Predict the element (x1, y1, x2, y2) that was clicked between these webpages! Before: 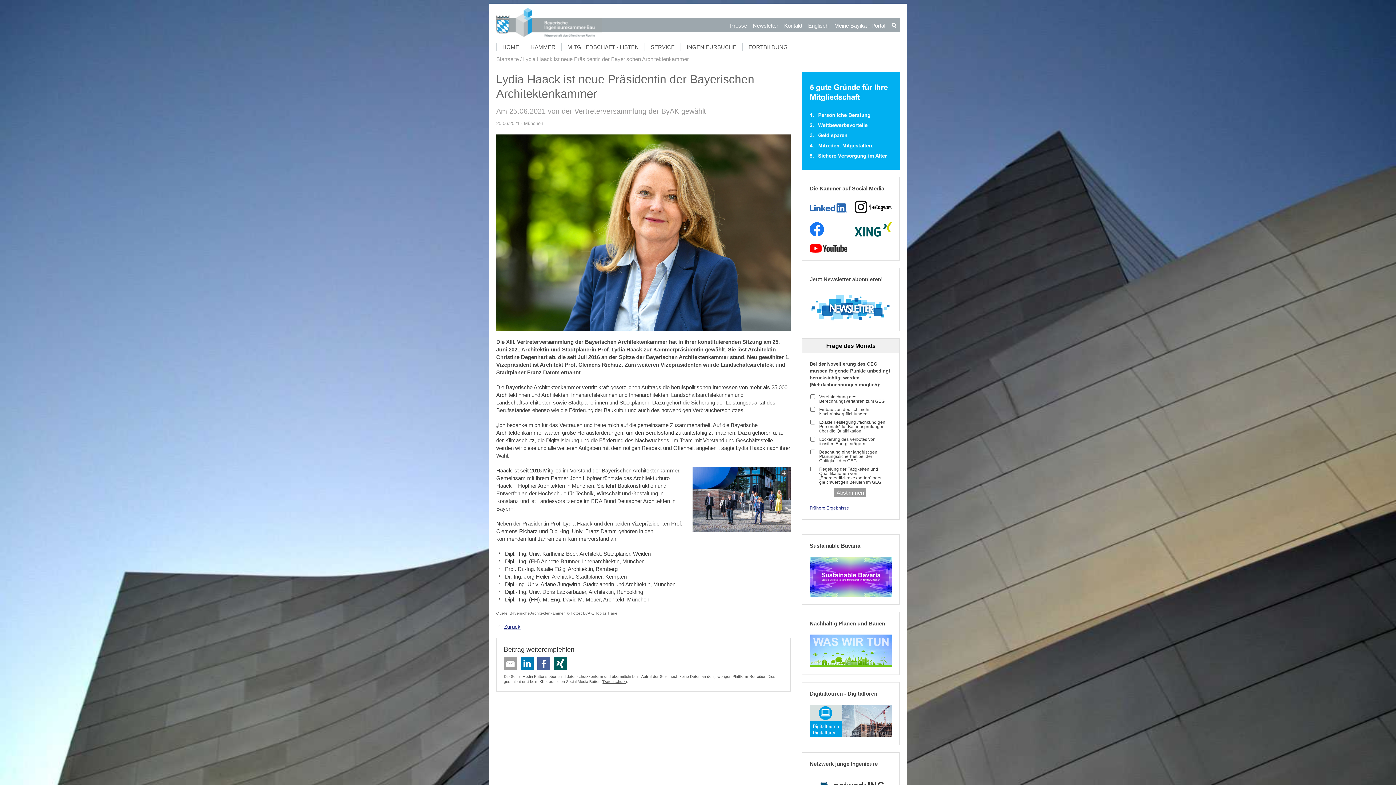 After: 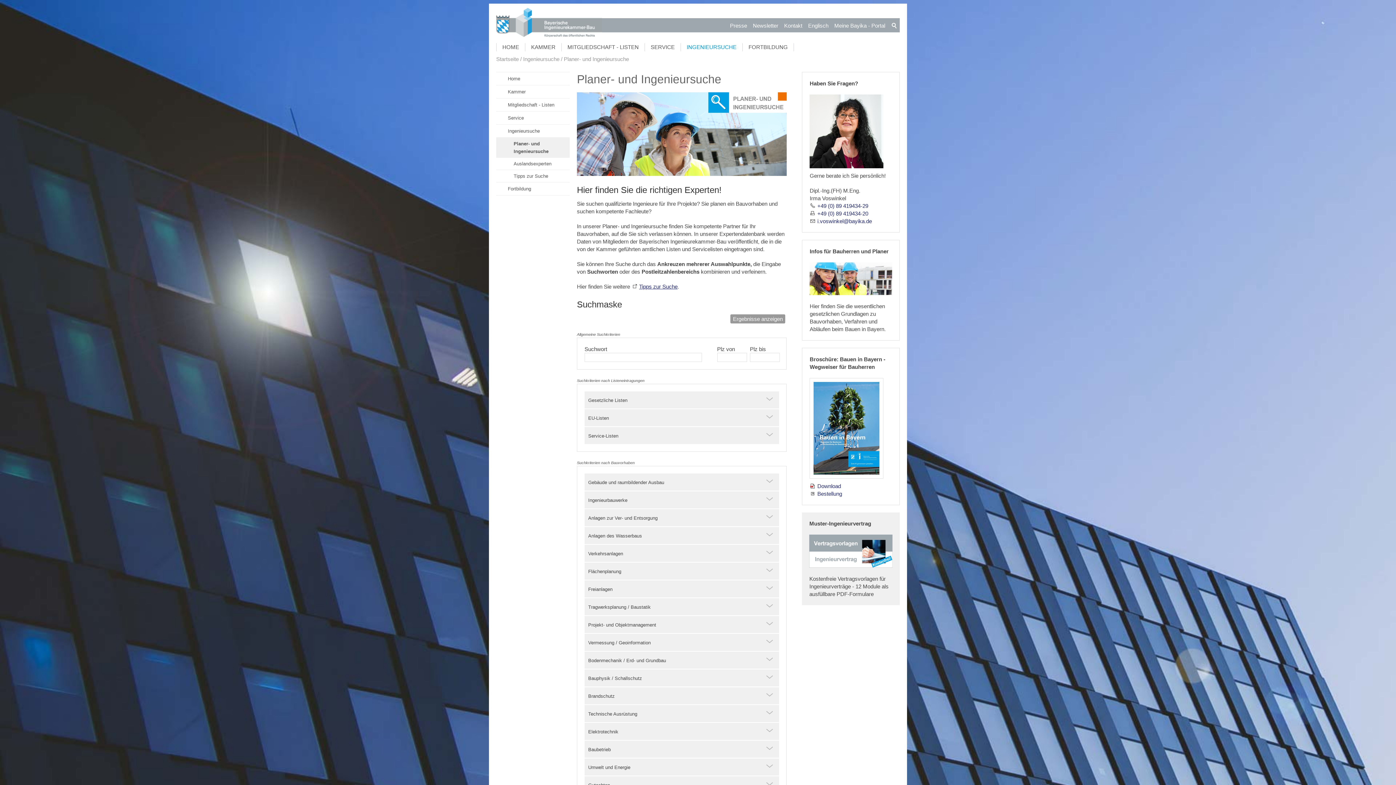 Action: bbox: (681, 43, 742, 51) label: INGENIEURSUCHE